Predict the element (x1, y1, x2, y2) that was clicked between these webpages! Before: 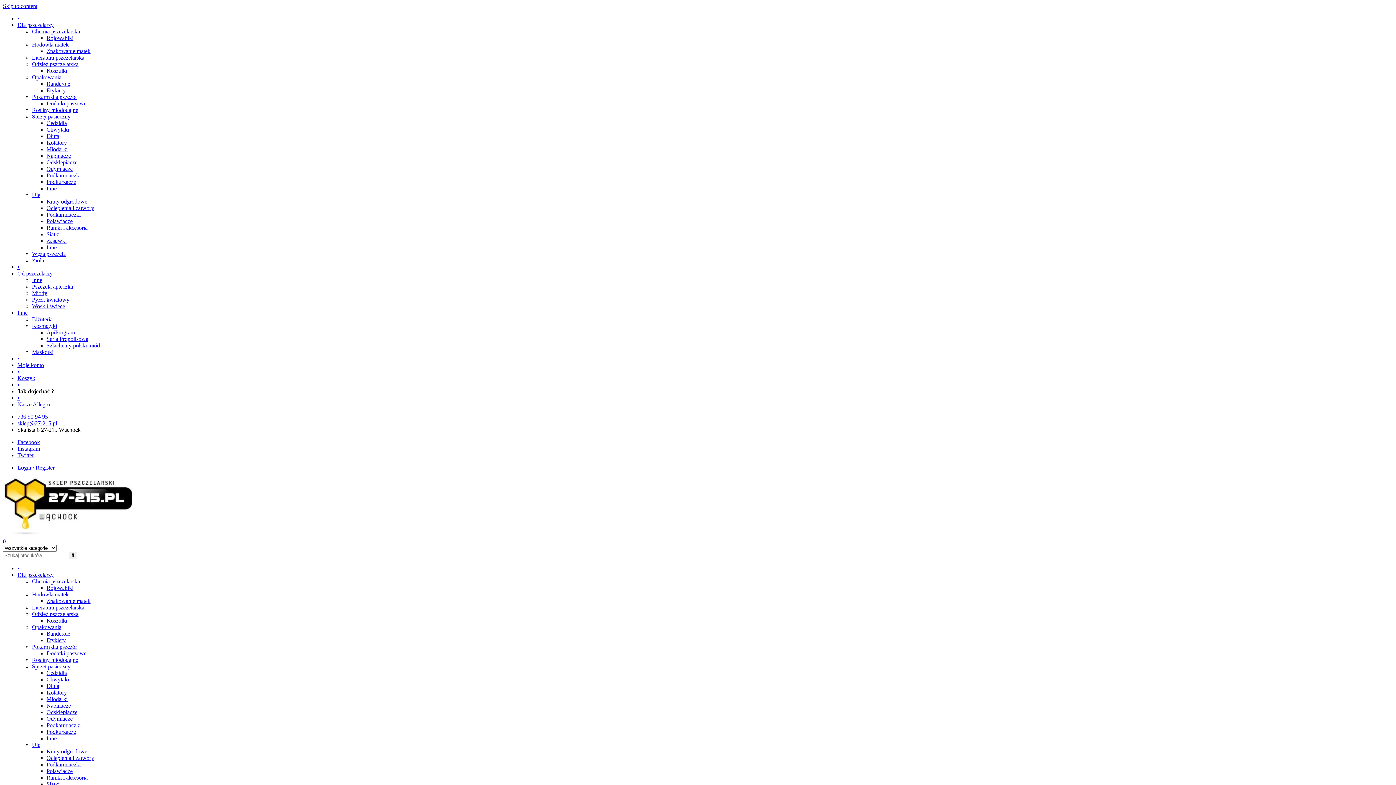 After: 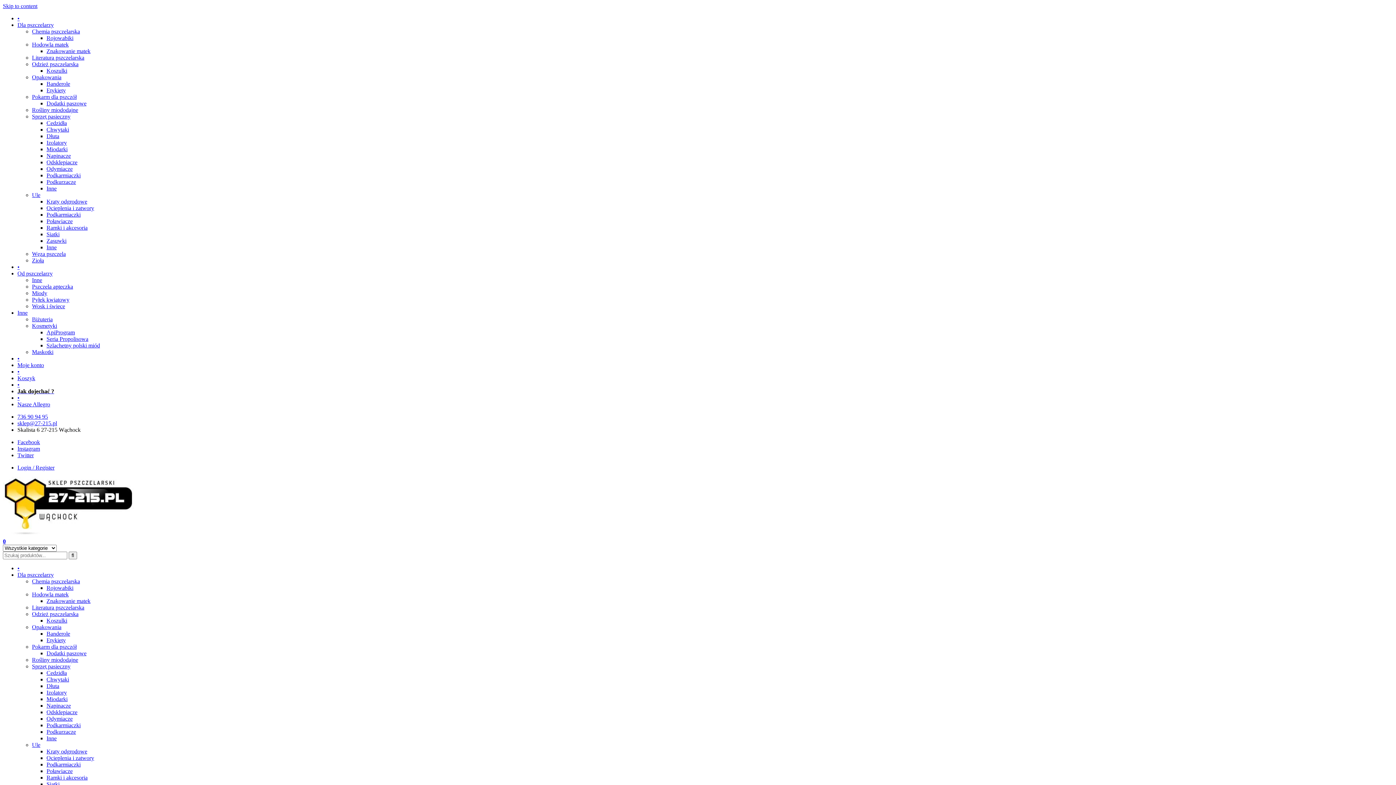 Action: bbox: (17, 264, 19, 270) label: •